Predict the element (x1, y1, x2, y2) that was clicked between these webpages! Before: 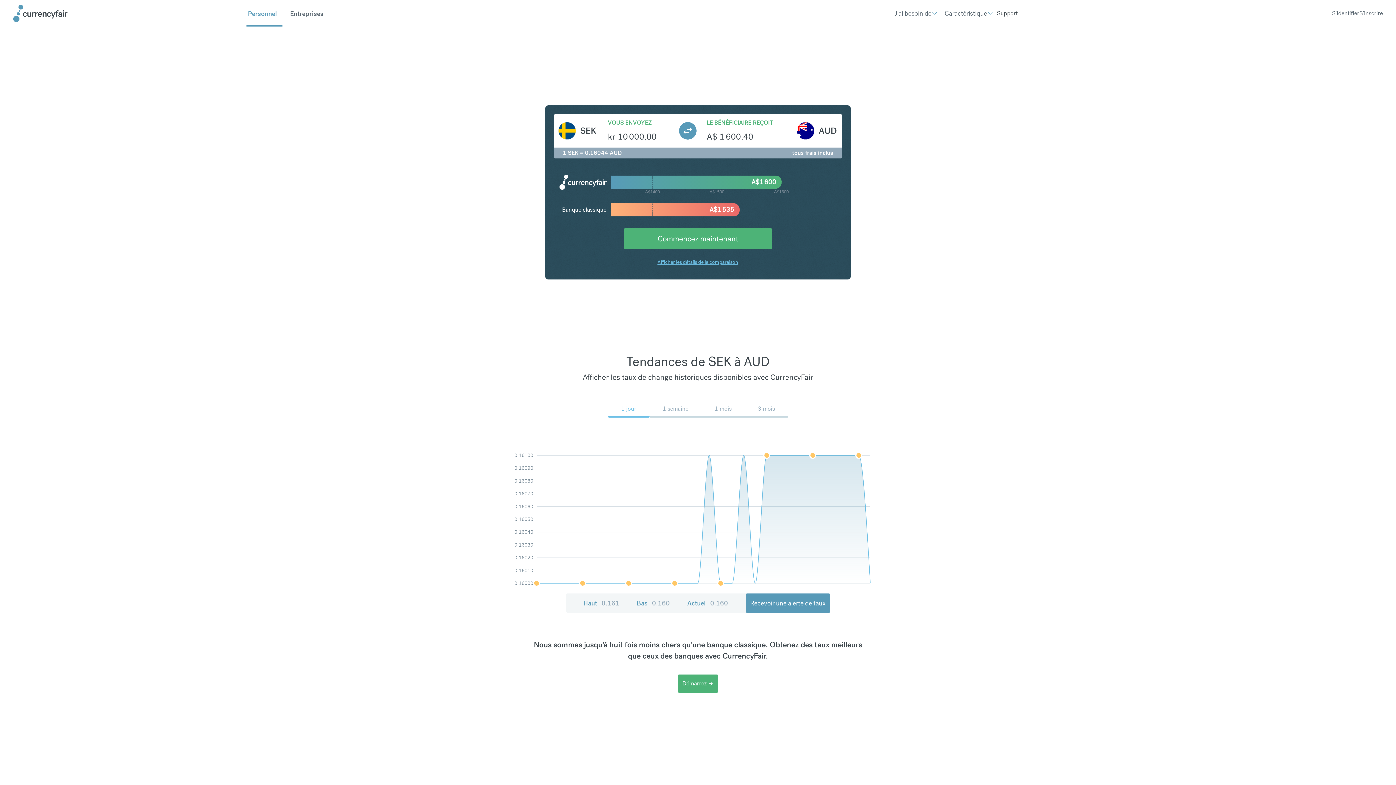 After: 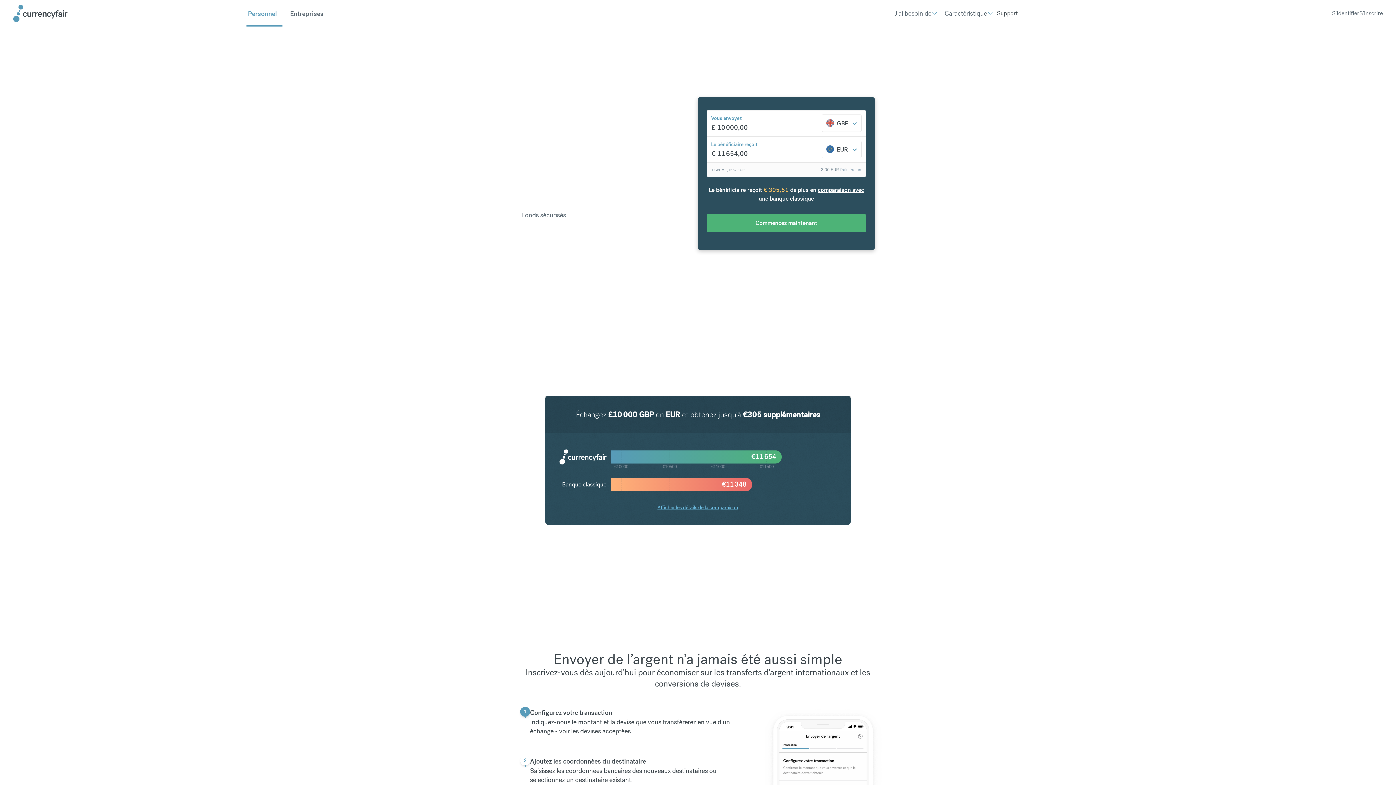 Action: bbox: (13, 4, 241, 22) label: Site Logo Link, This goes to the homepage